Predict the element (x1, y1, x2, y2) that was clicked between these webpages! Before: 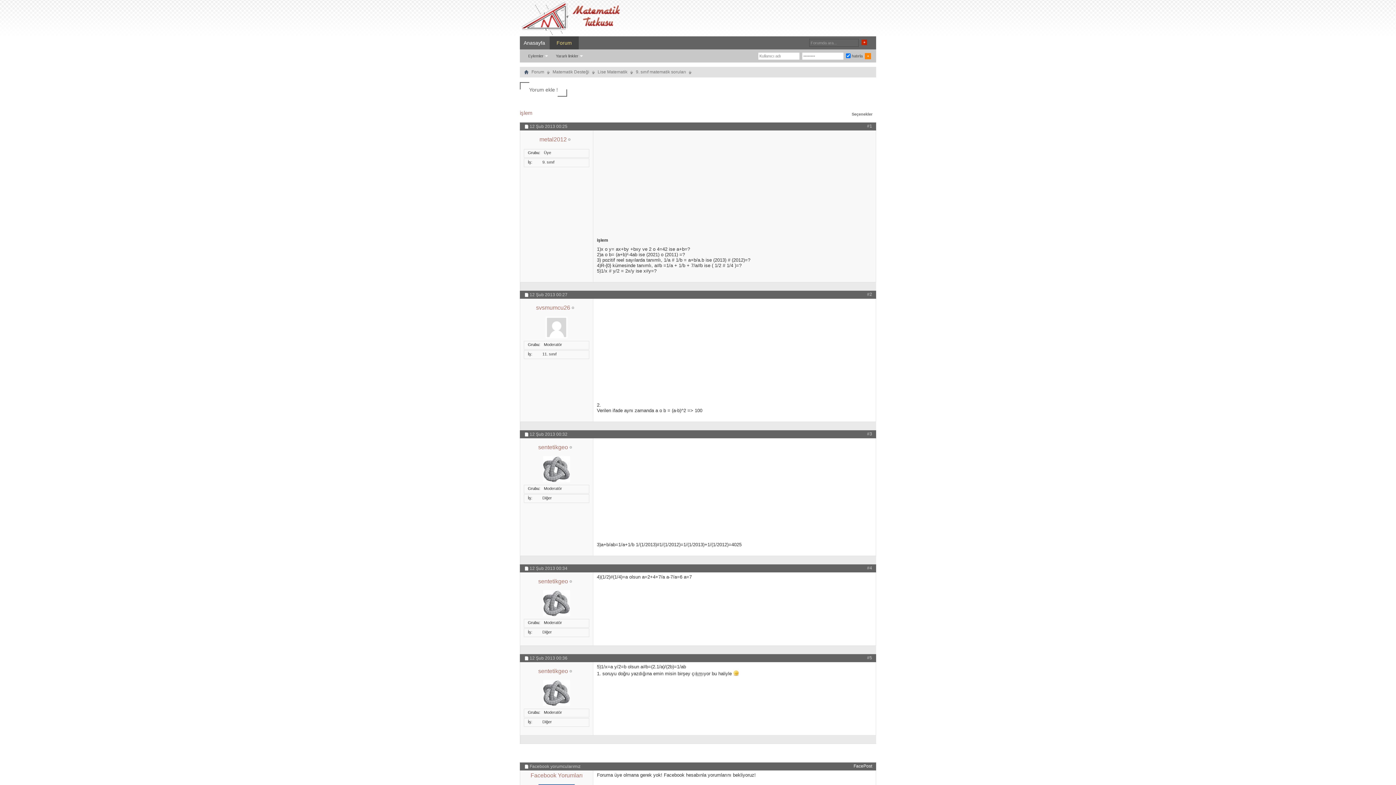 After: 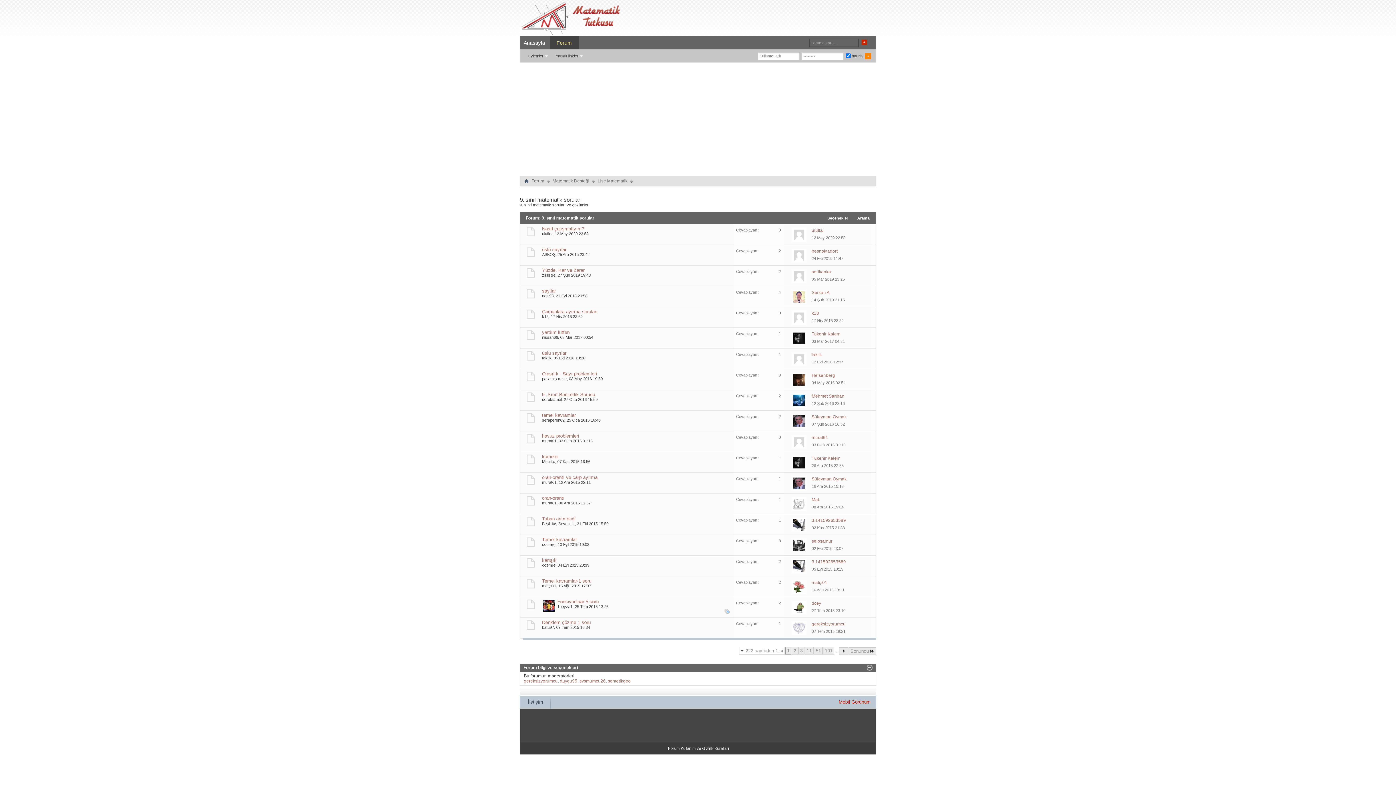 Action: bbox: (634, 68, 688, 75) label: 9. sınıf matematik soruları